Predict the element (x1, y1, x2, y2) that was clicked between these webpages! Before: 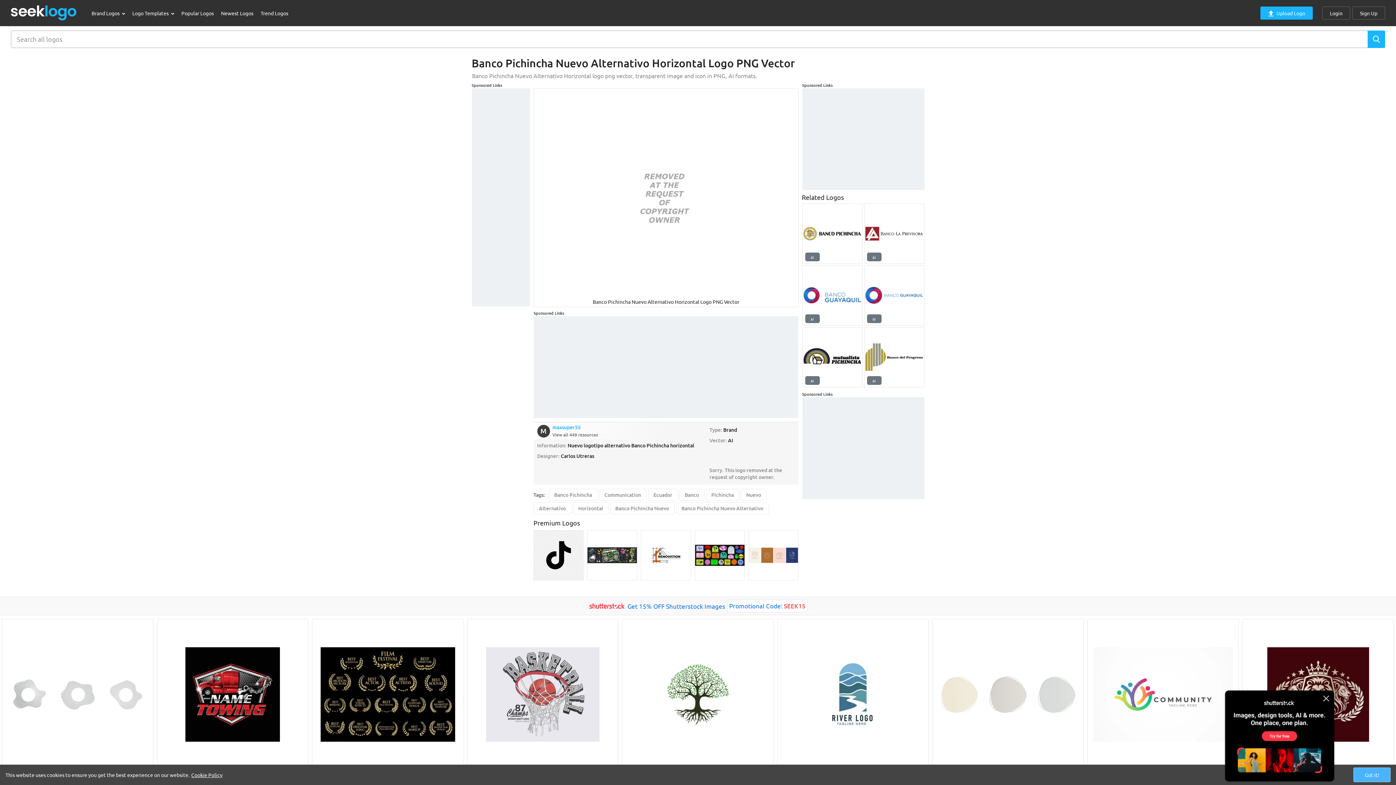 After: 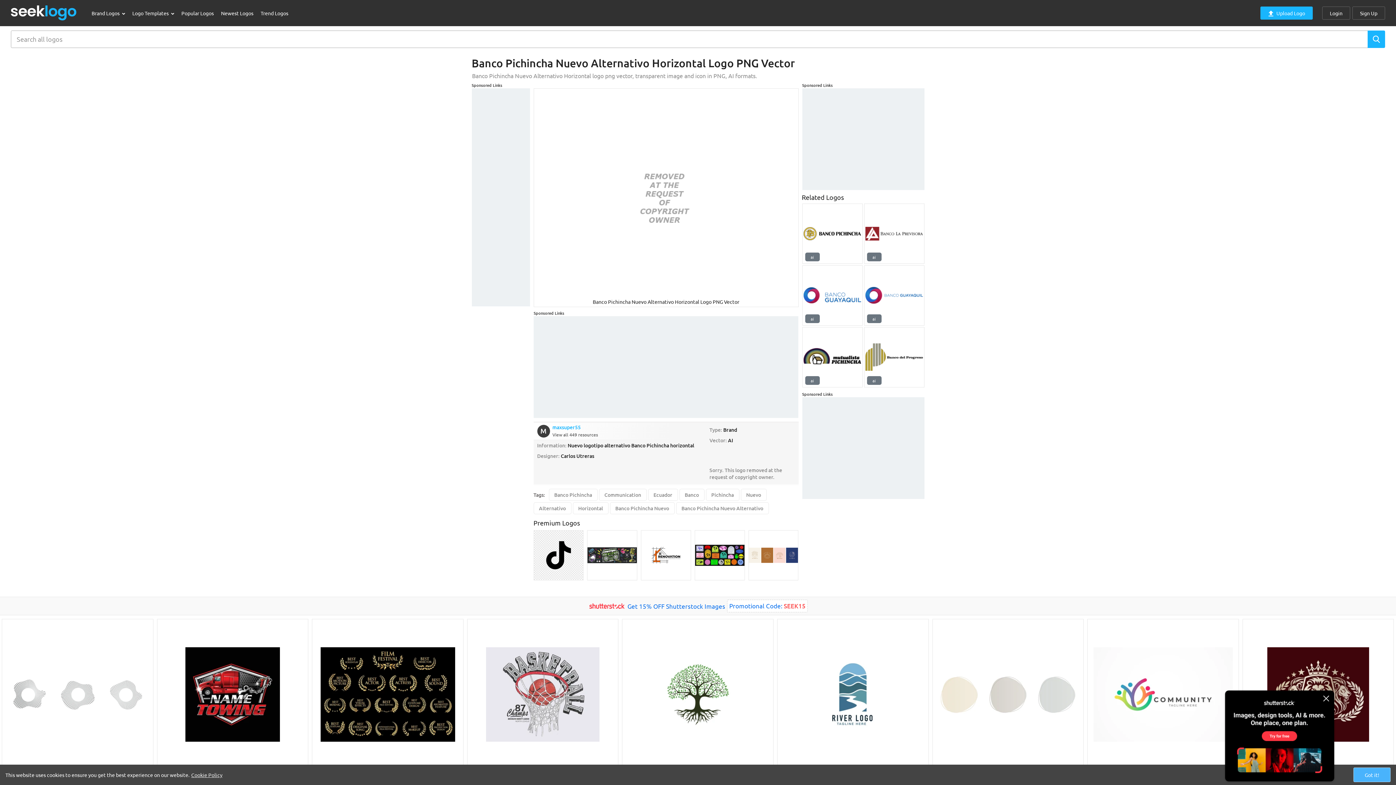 Action: bbox: (190, 772, 222, 778) label: Cookie Policy